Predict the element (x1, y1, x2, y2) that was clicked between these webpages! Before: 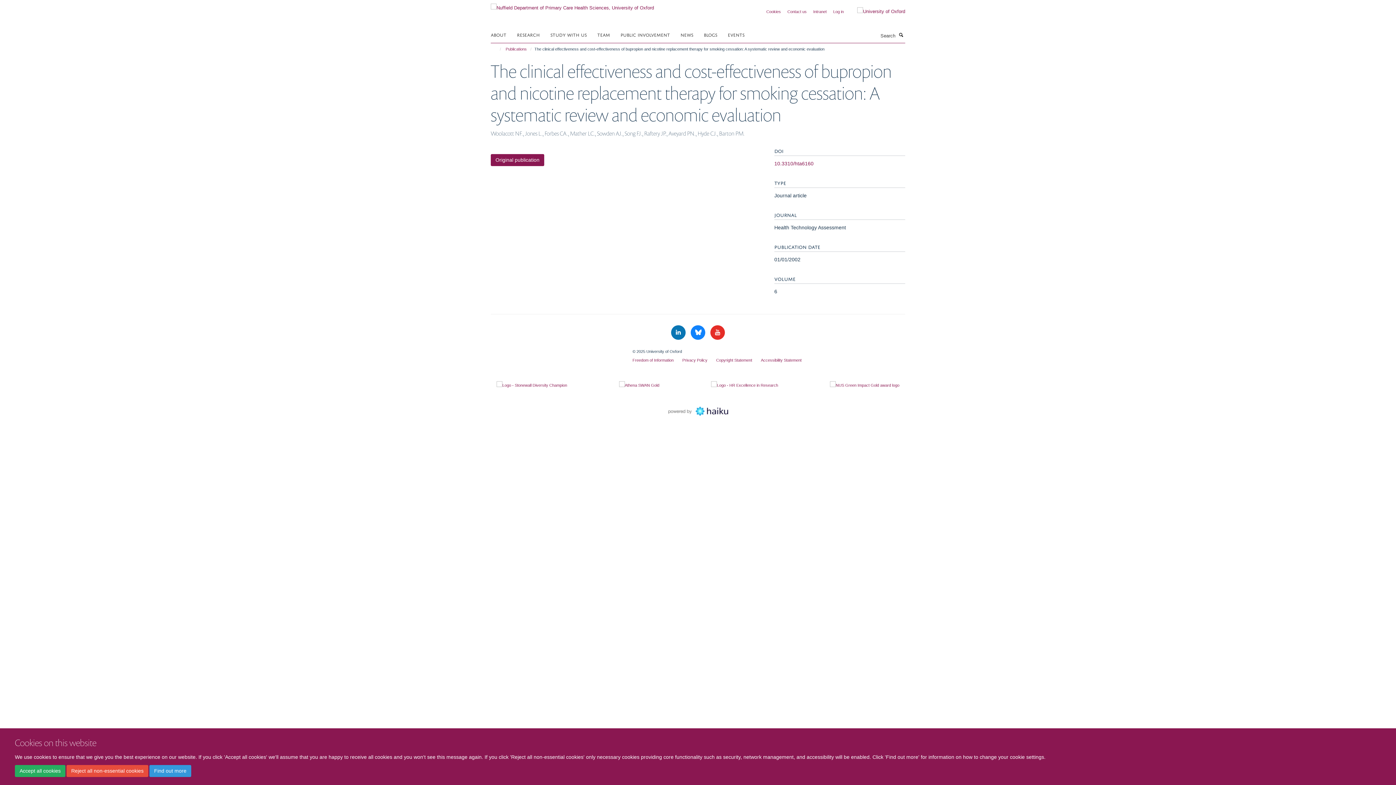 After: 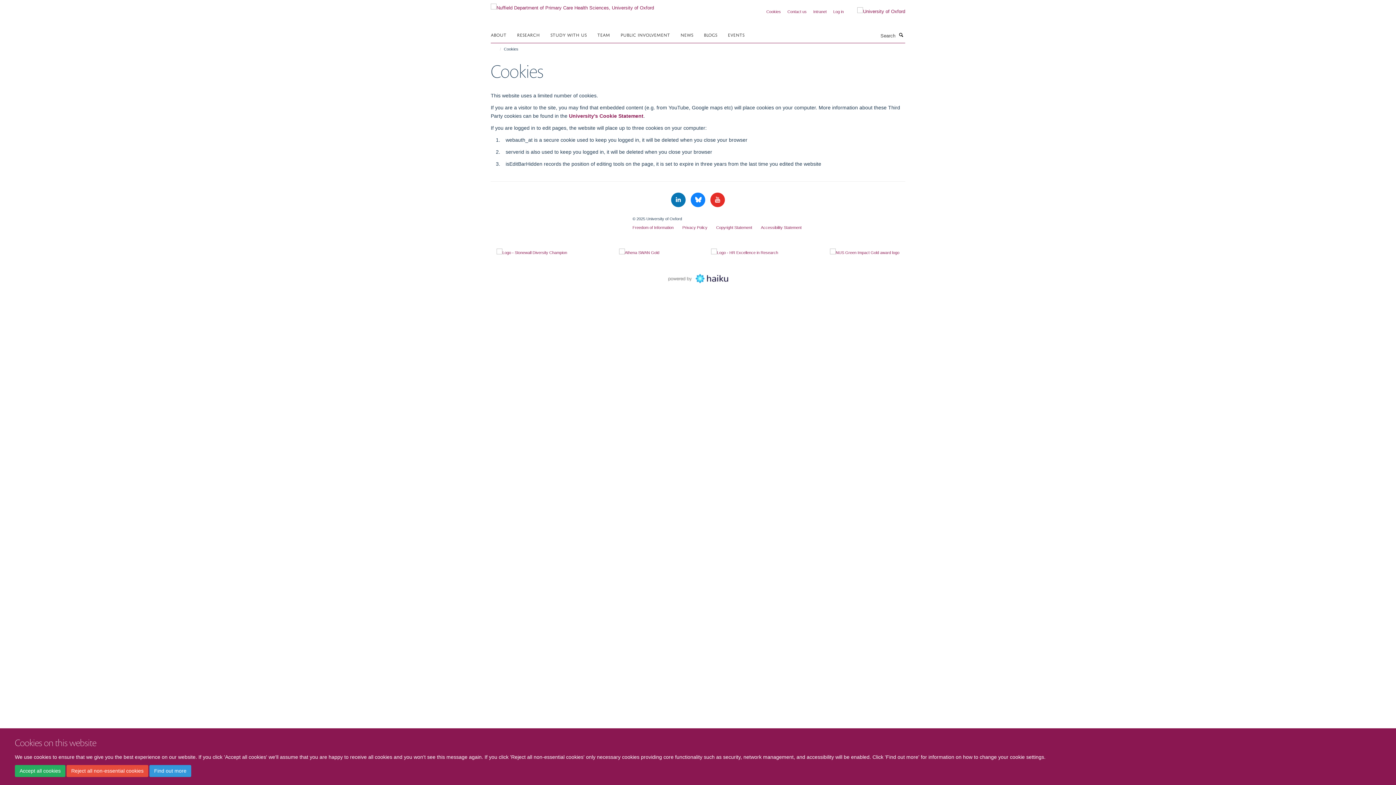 Action: bbox: (766, 9, 781, 13) label: Cookies